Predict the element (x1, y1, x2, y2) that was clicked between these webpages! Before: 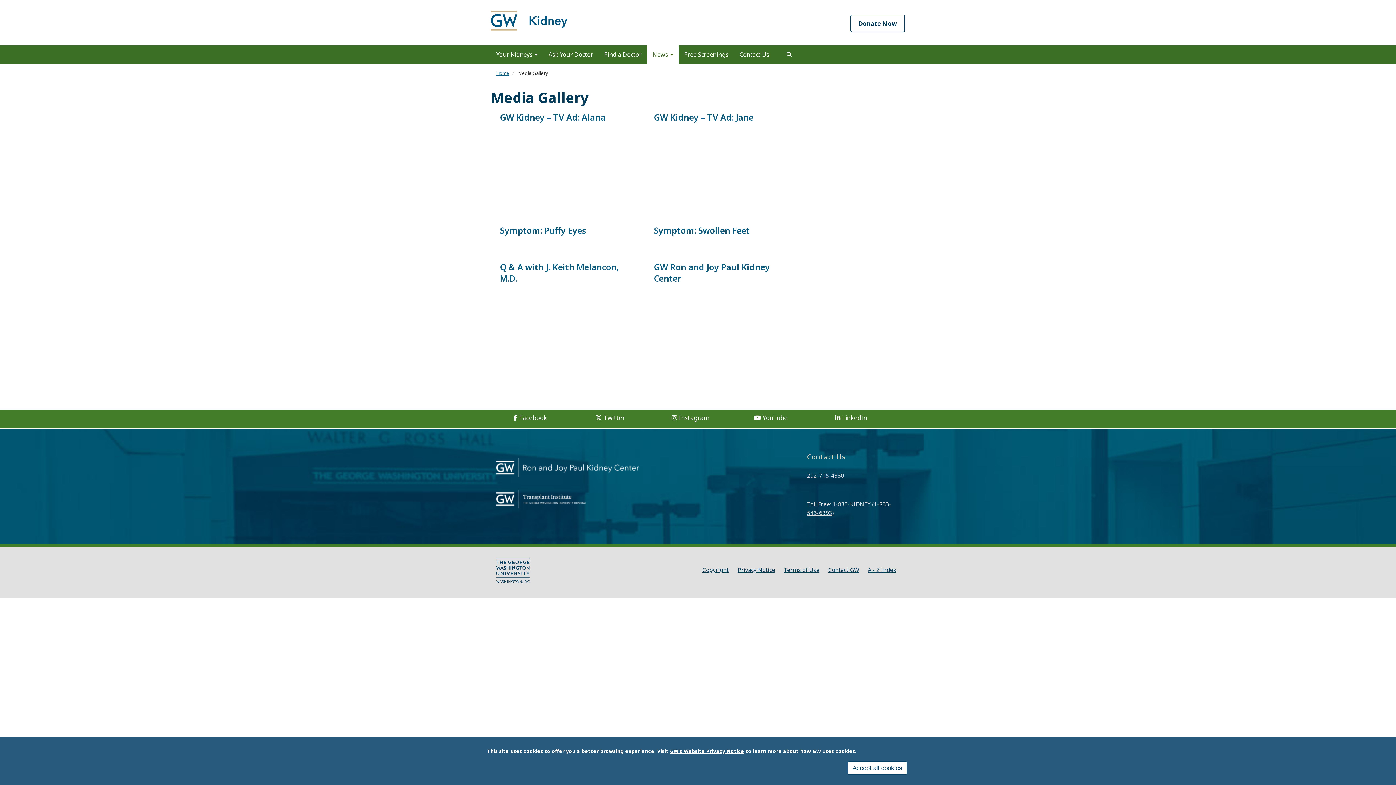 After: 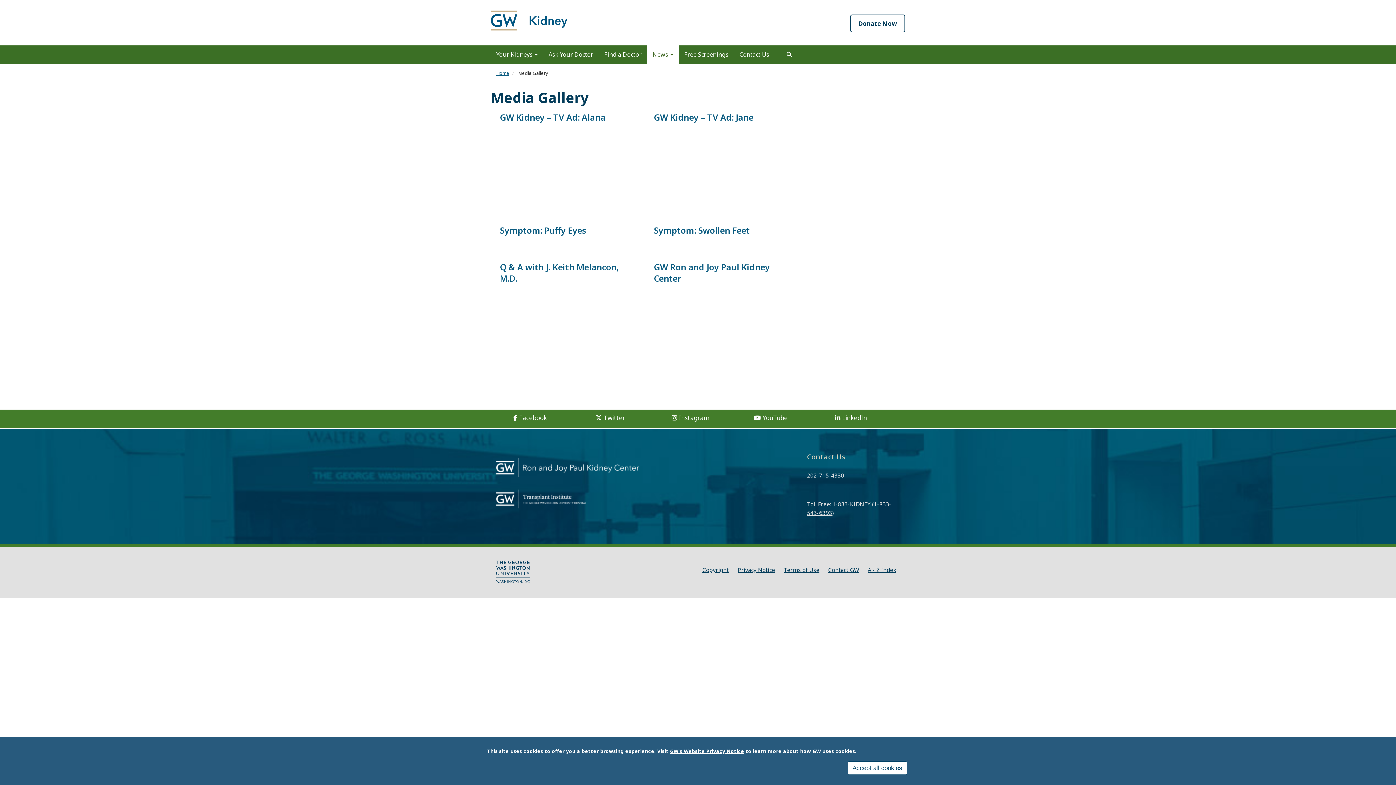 Action: bbox: (496, 565, 529, 574)